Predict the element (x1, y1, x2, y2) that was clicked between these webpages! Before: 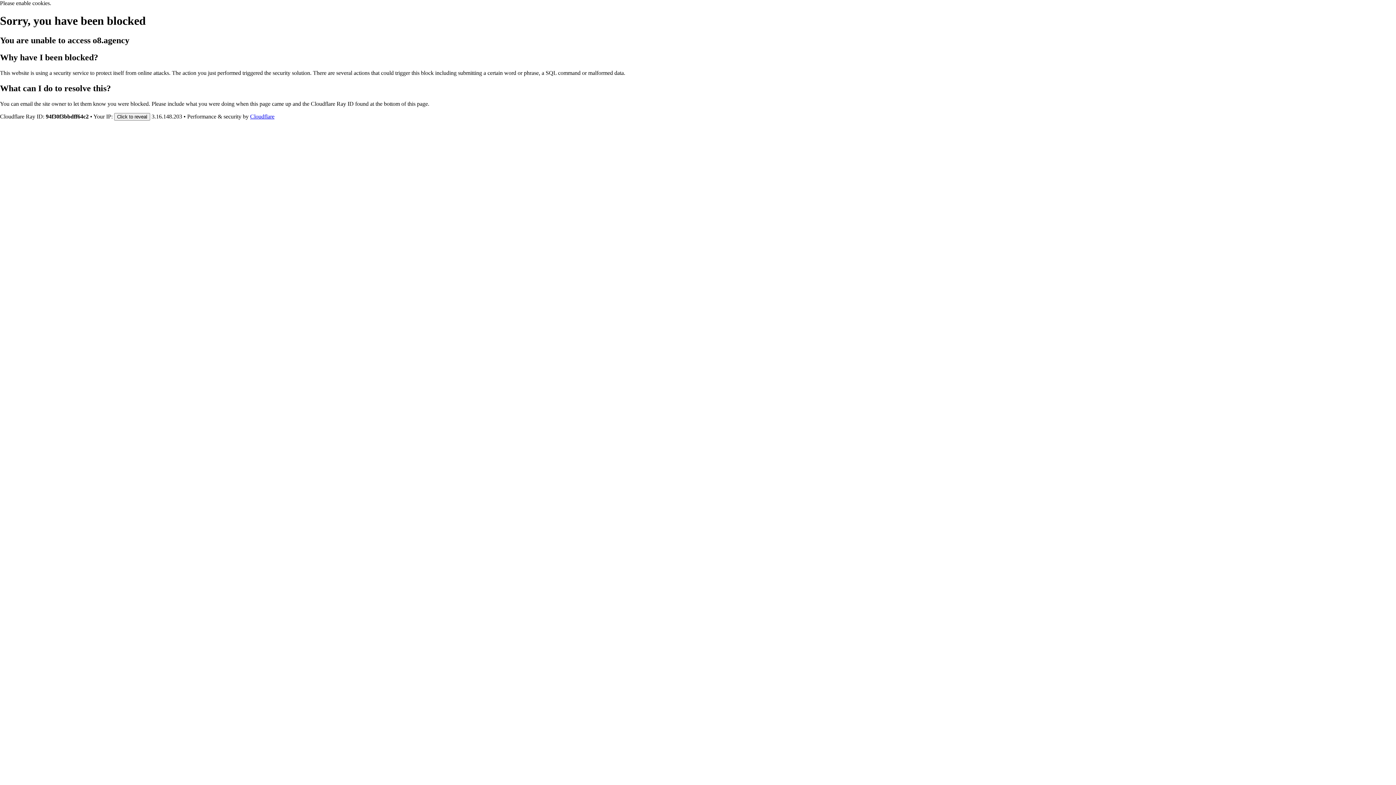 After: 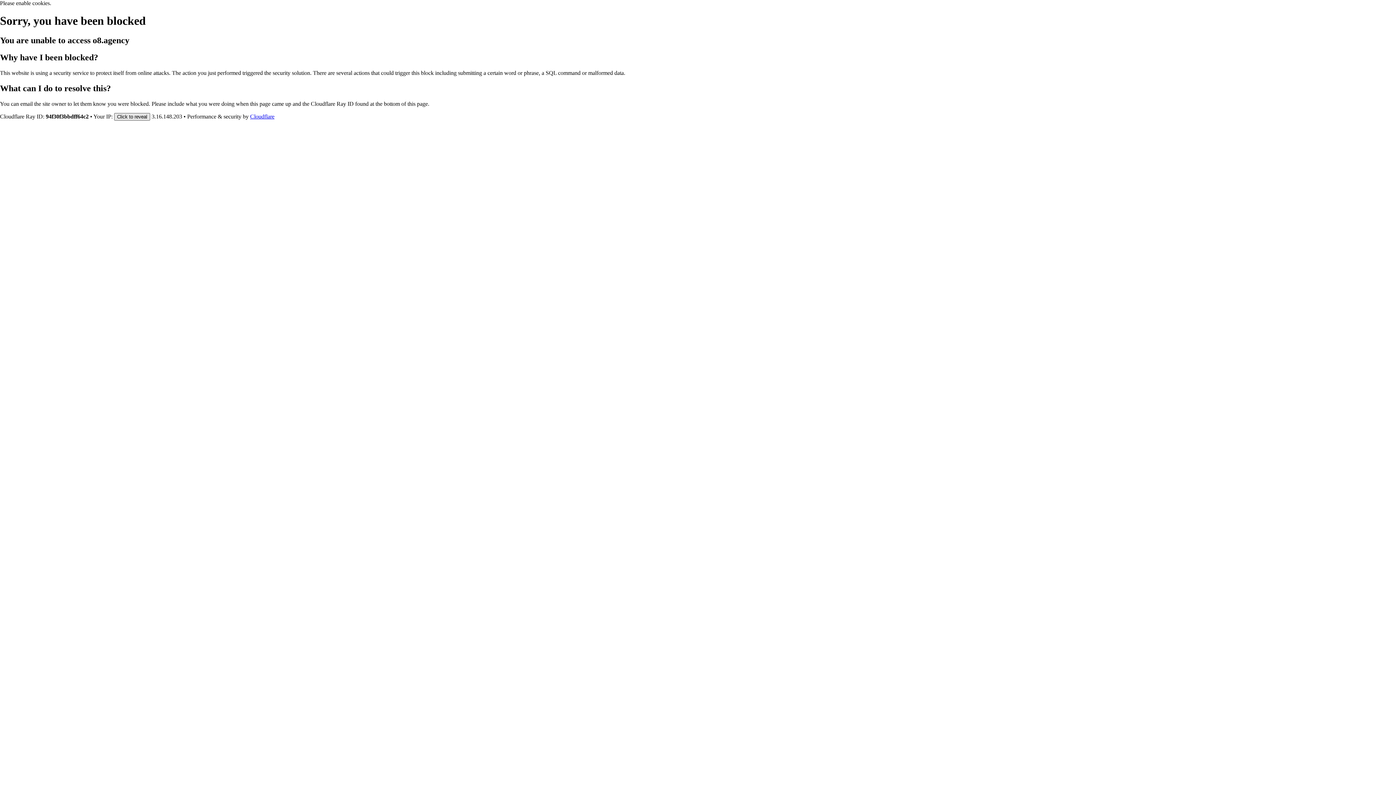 Action: label: Click to reveal bbox: (114, 112, 150, 120)